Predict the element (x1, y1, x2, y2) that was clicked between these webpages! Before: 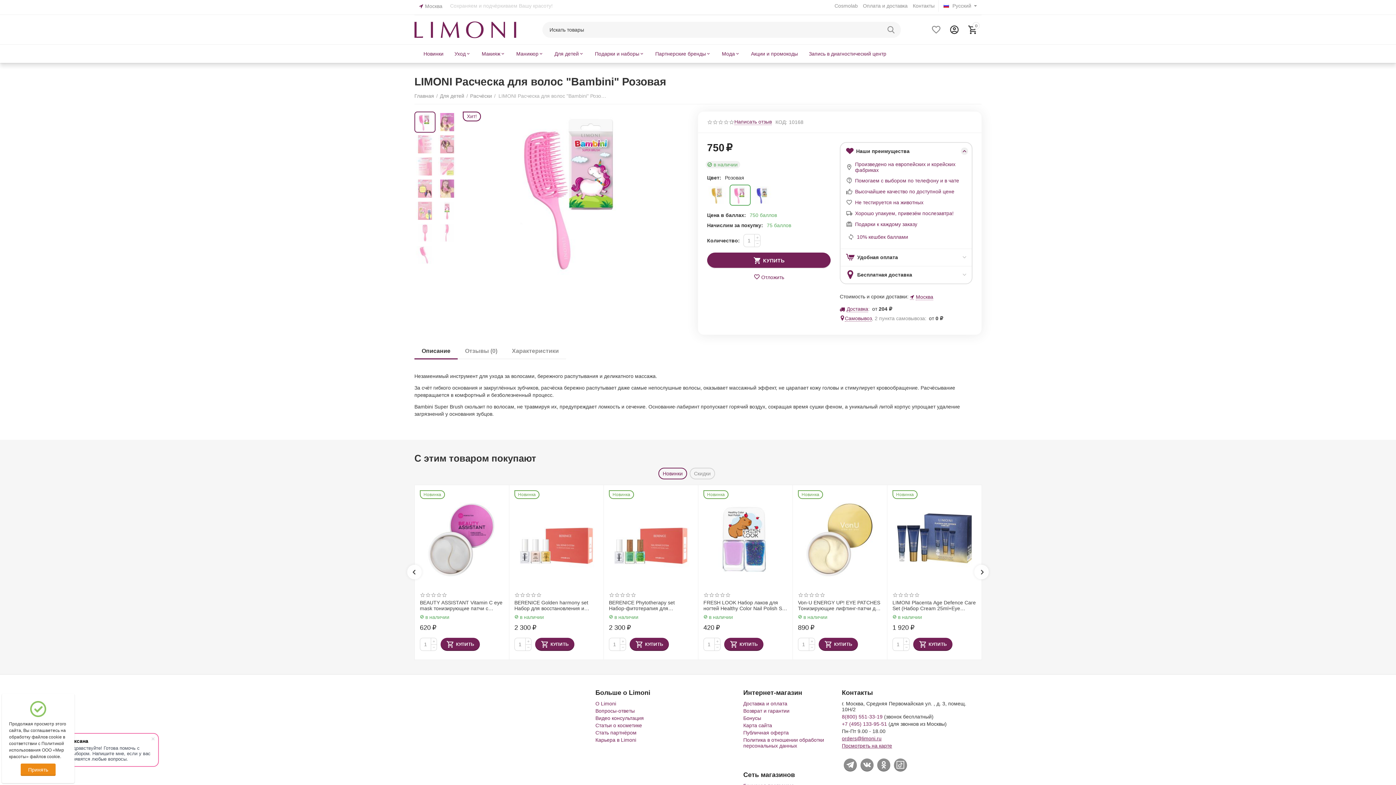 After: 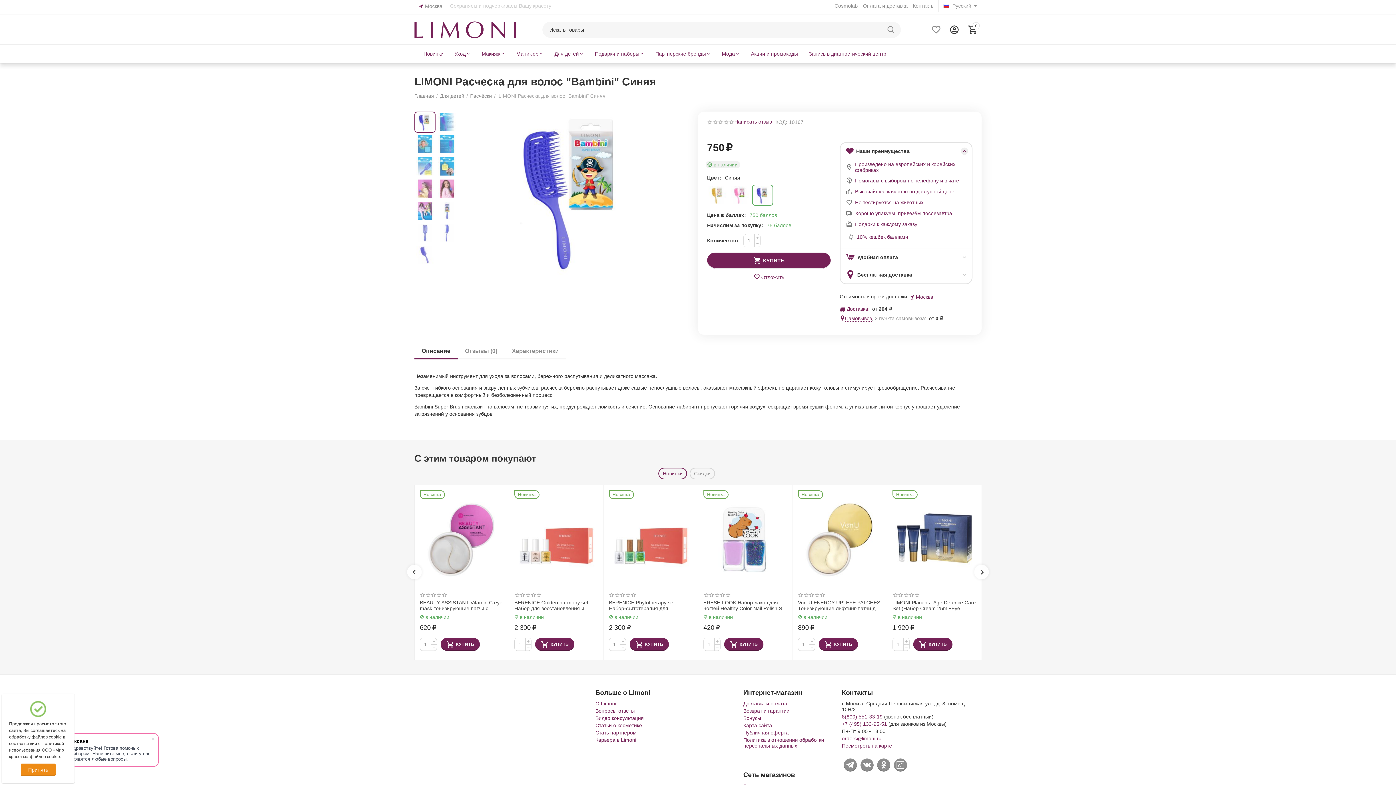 Action: bbox: (752, 184, 773, 205)